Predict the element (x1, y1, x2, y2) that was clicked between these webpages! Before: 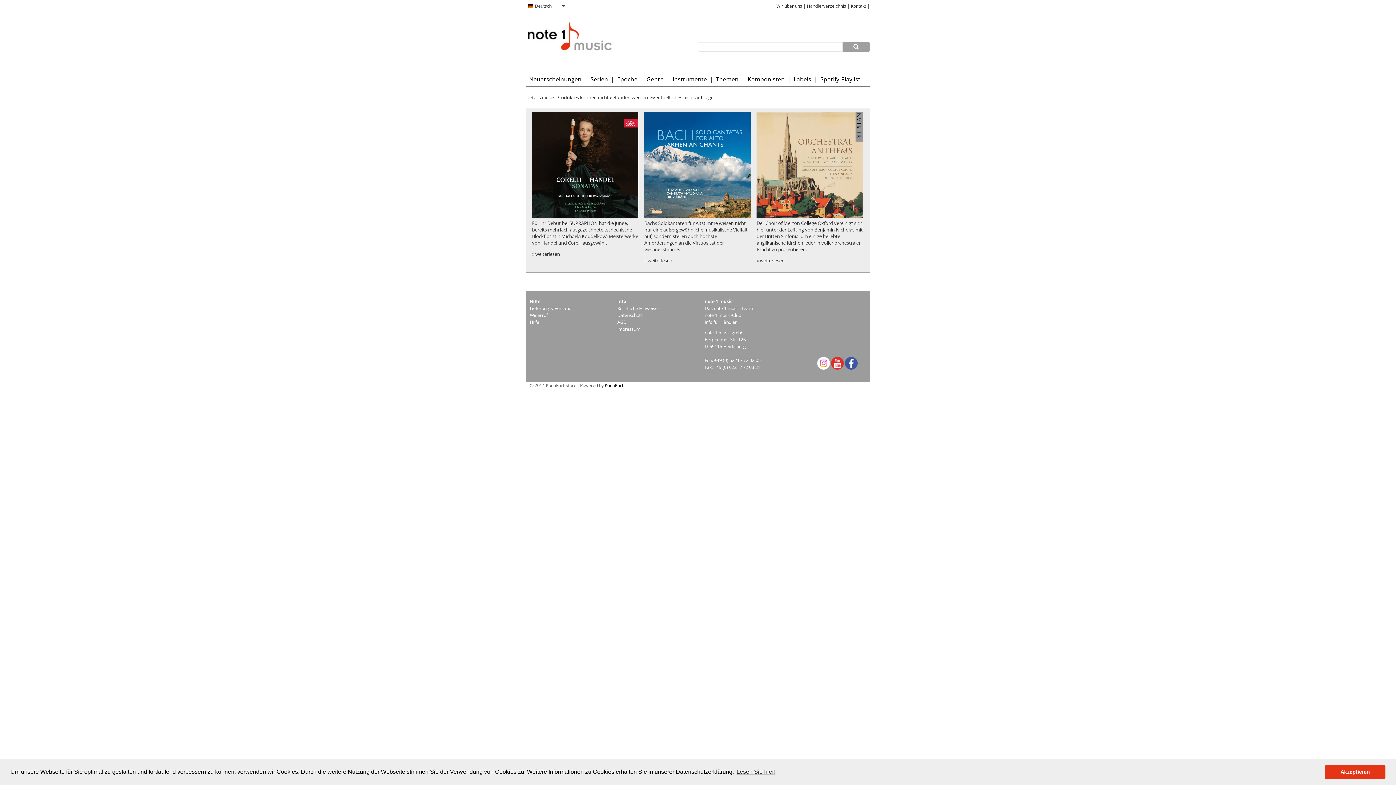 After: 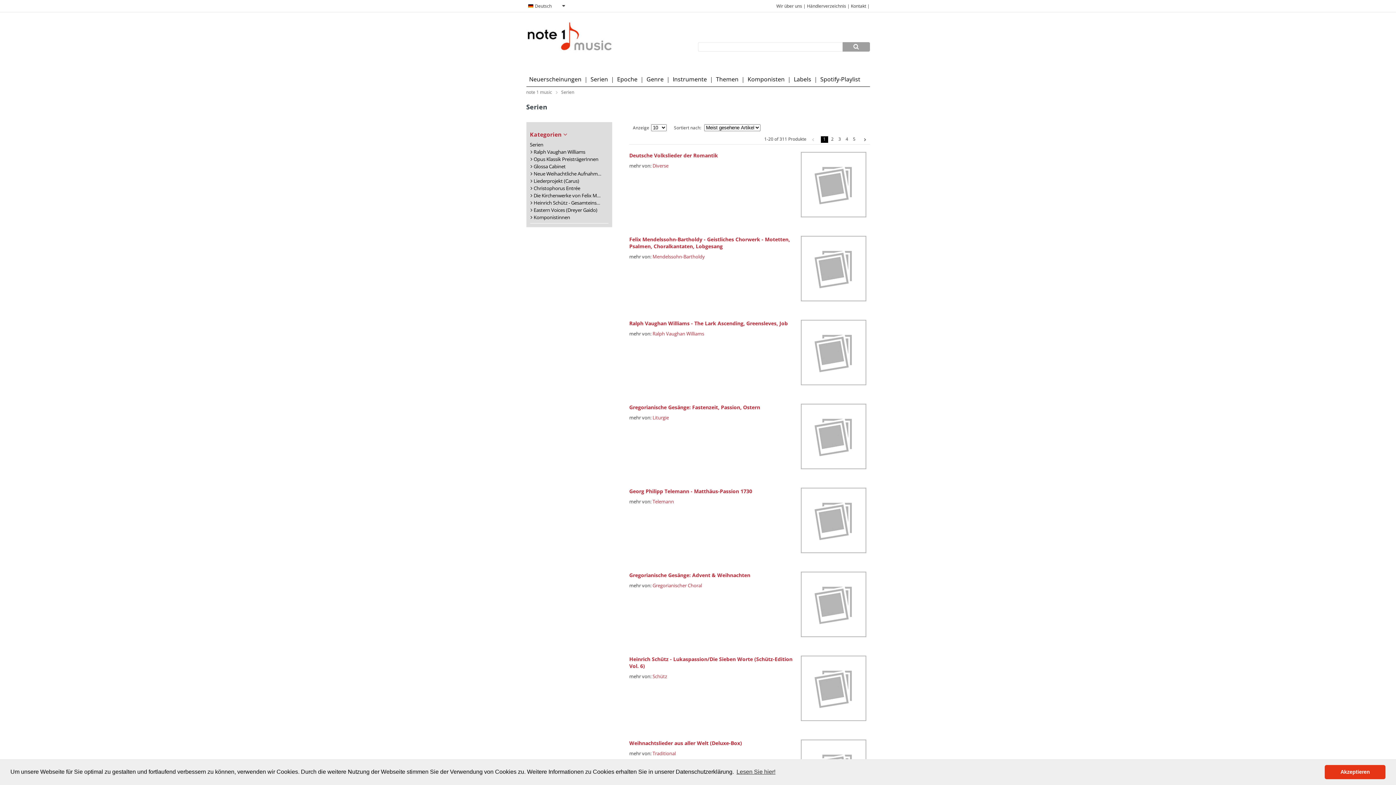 Action: bbox: (588, 72, 610, 86) label: Serien